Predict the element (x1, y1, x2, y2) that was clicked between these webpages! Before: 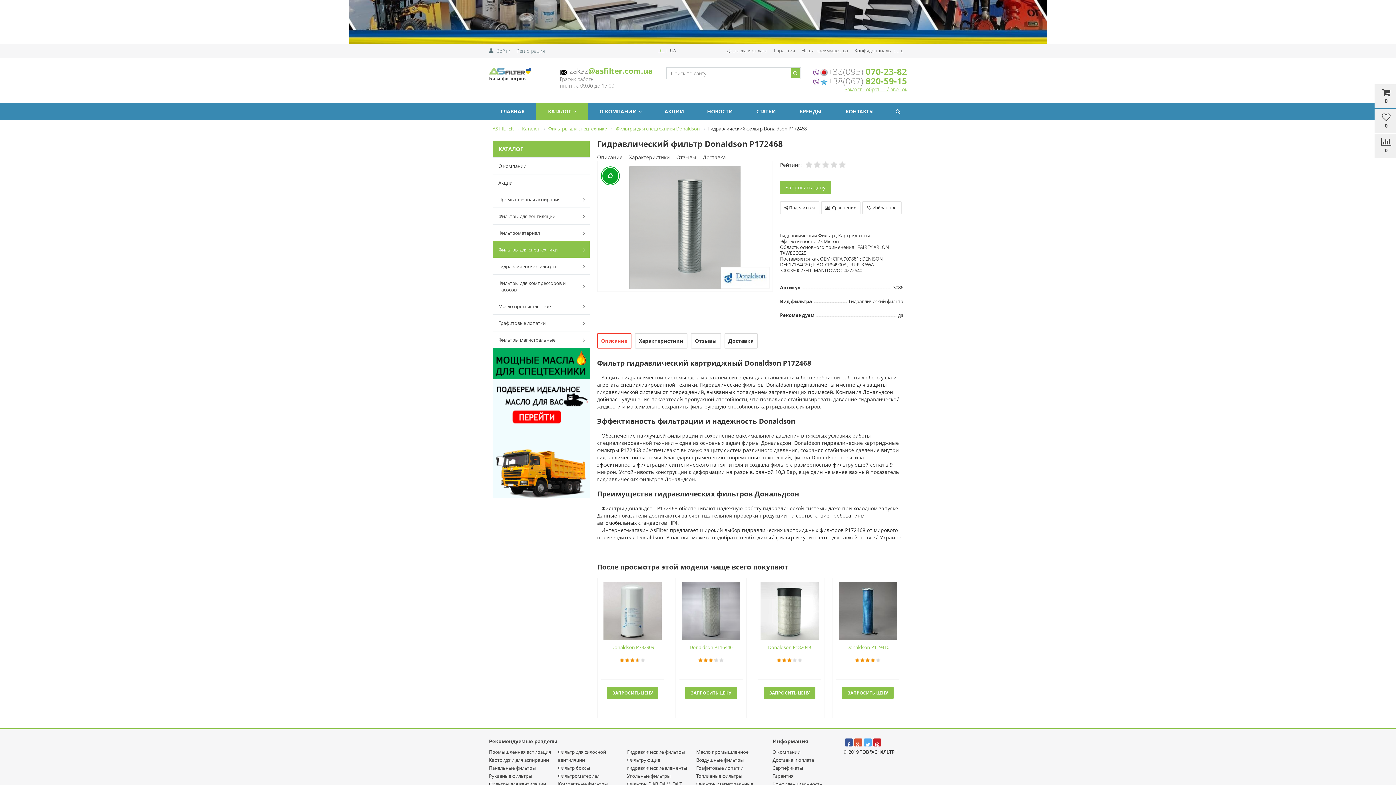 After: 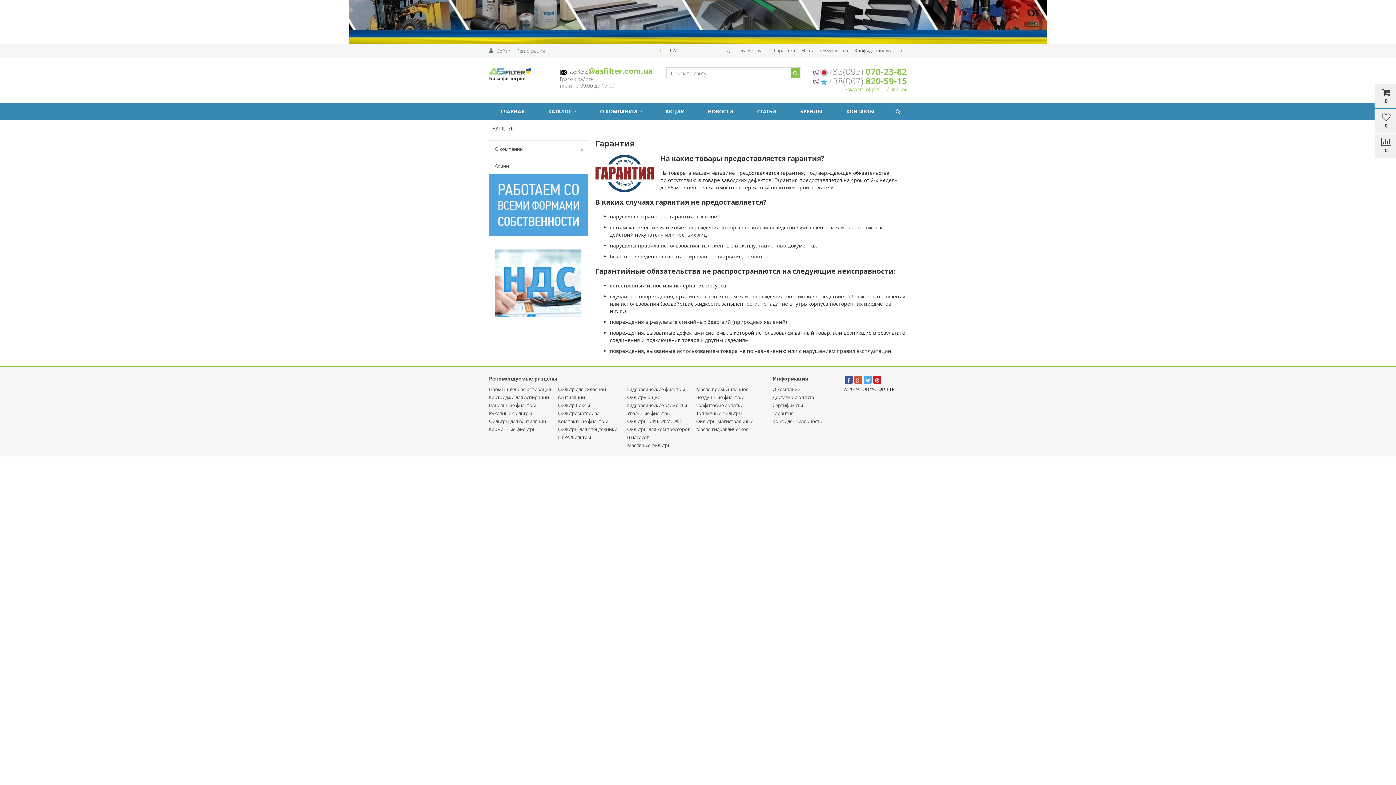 Action: bbox: (774, 47, 795, 53) label: Гарантия